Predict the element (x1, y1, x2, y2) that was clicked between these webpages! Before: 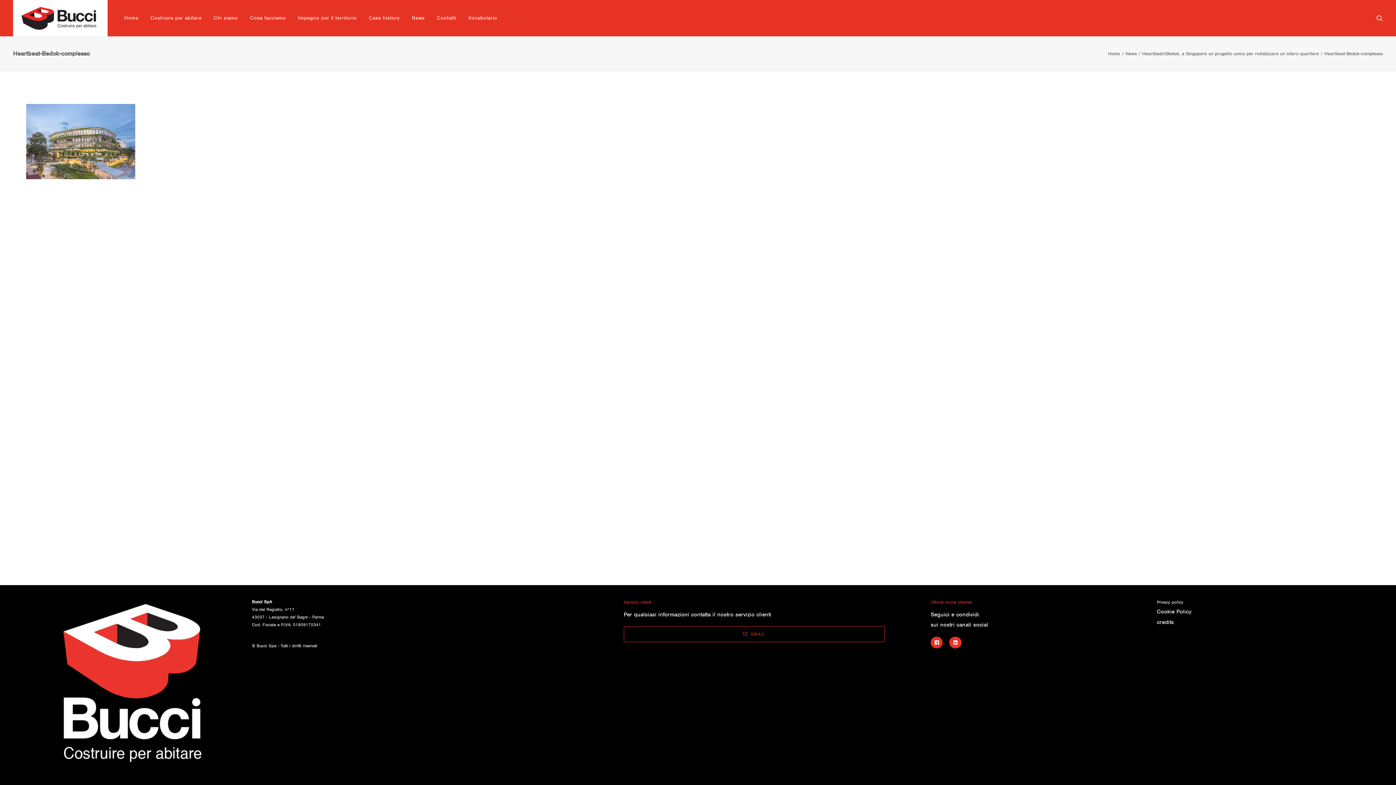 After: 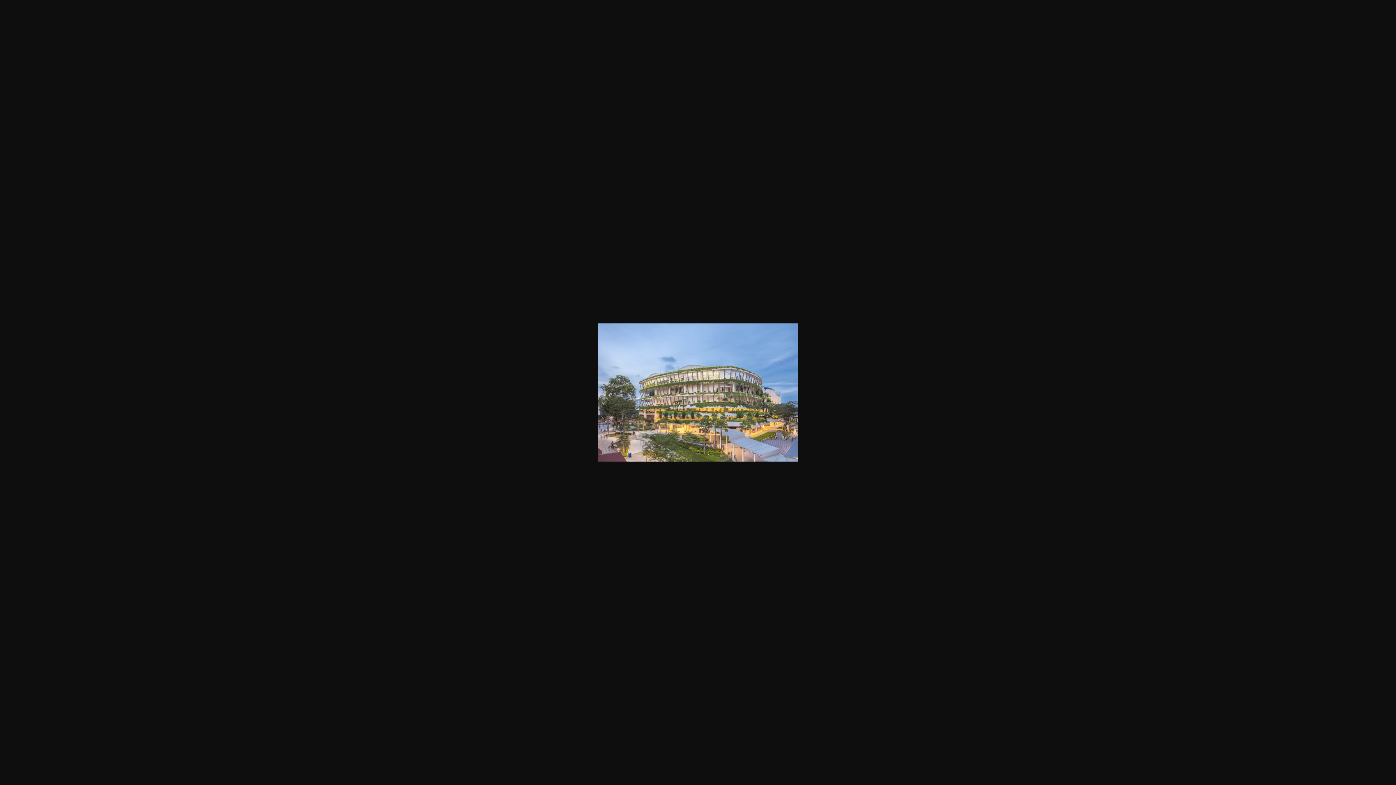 Action: bbox: (26, 173, 135, 181)